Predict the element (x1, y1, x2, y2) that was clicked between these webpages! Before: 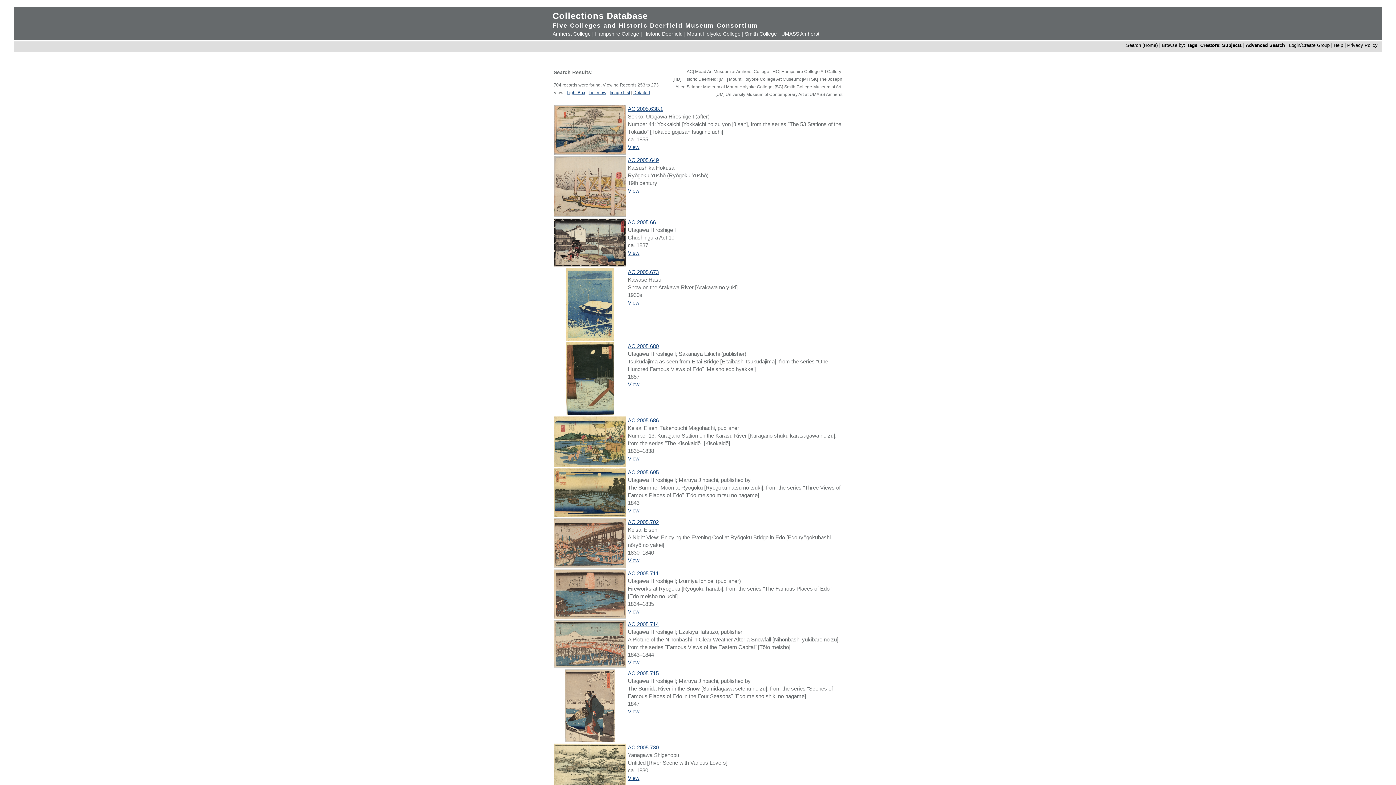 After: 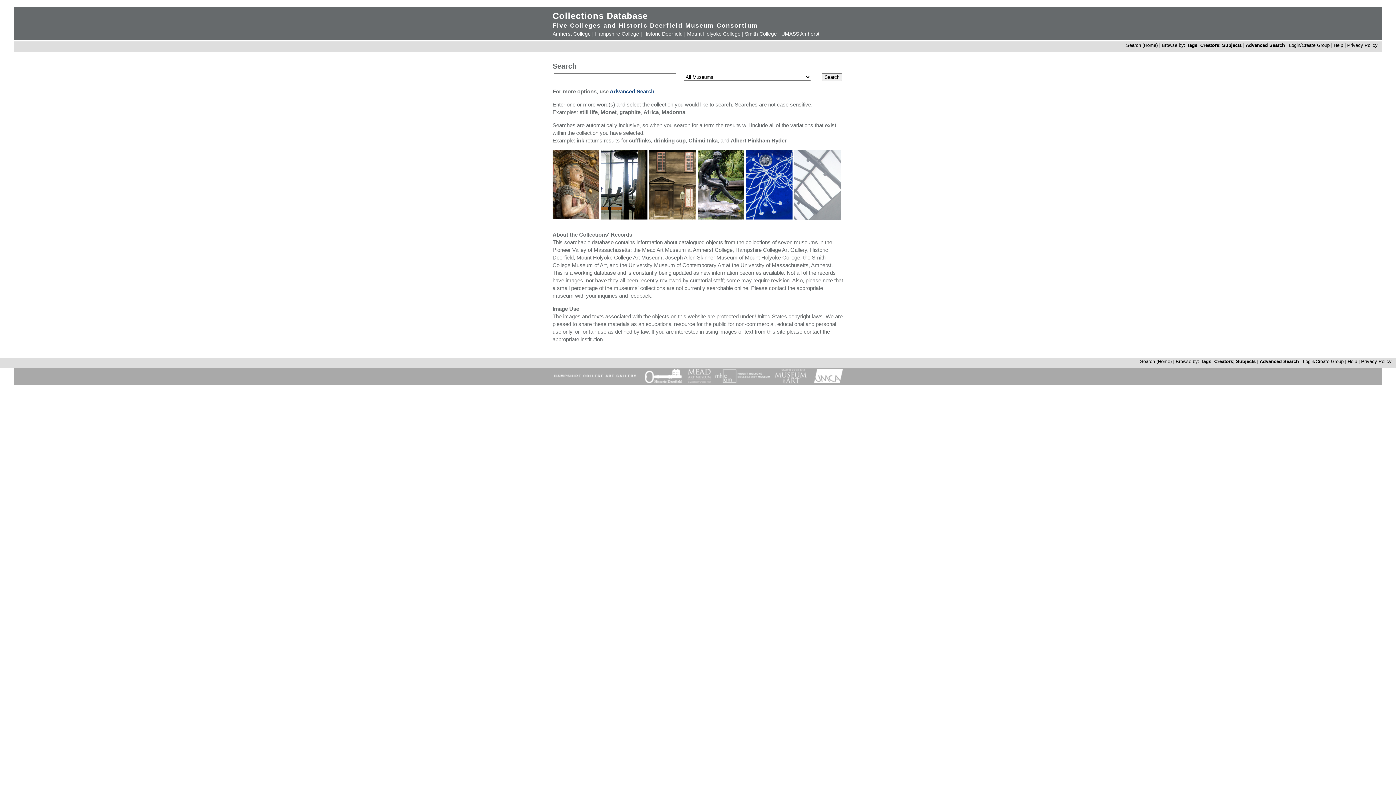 Action: label: Search (Home) bbox: (1126, 42, 1158, 48)